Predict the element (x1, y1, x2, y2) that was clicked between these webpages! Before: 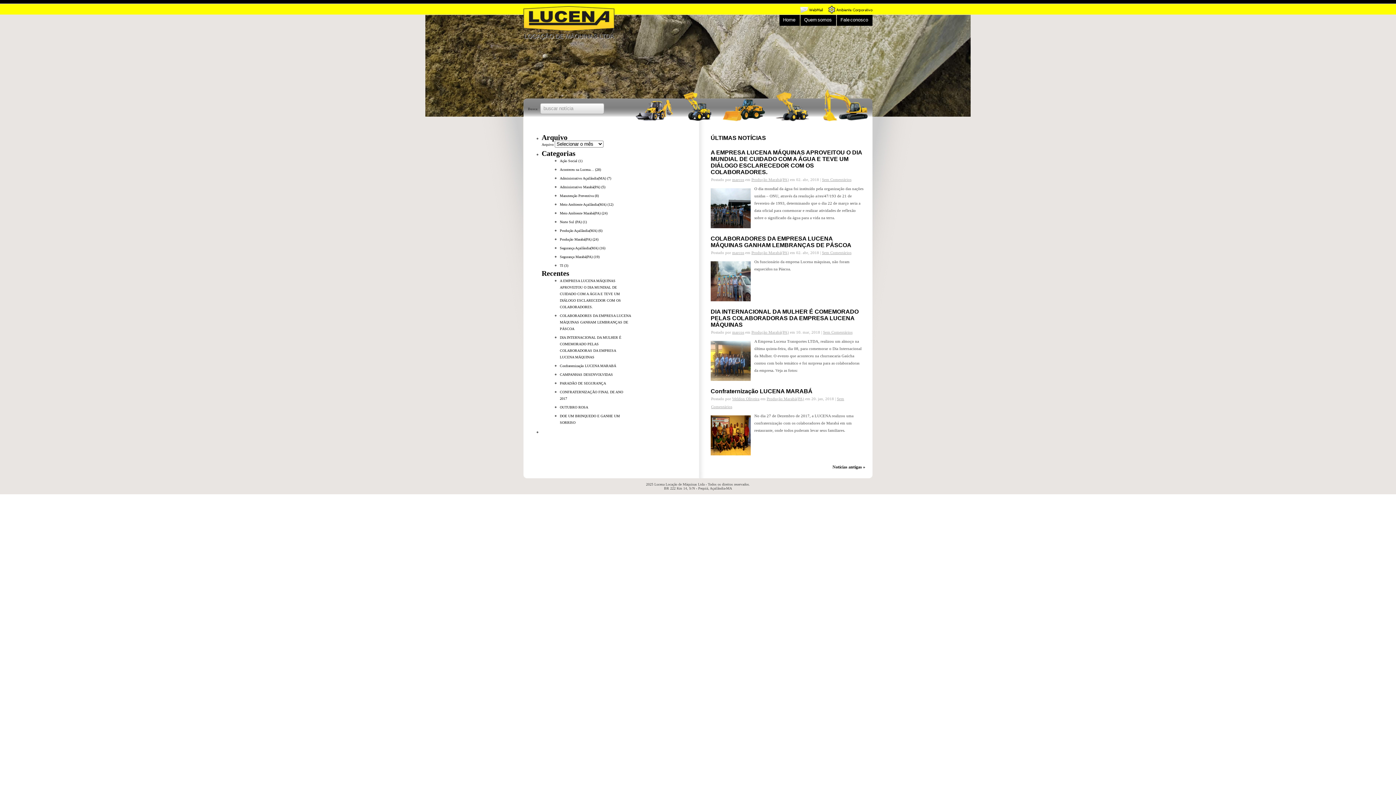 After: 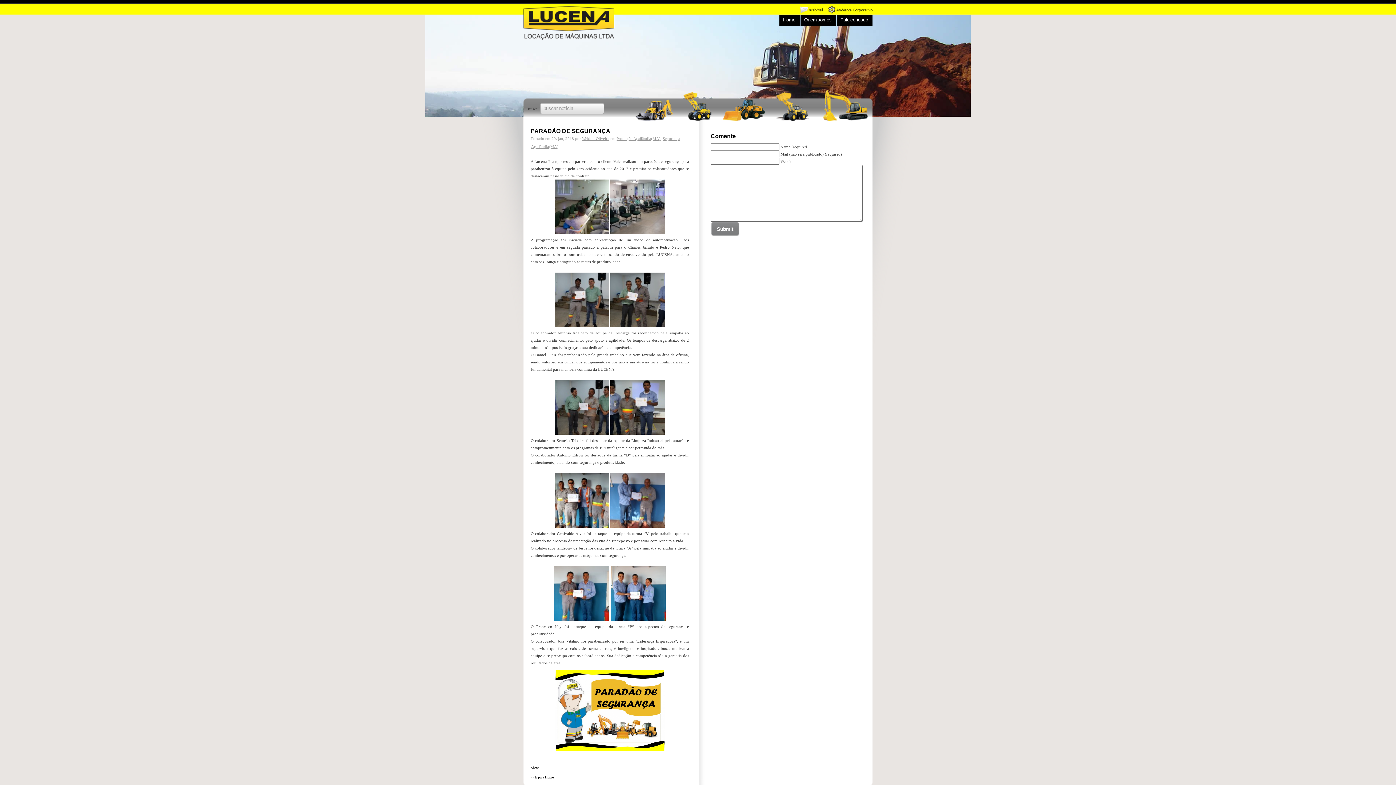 Action: label: PARADÃO DE SEGURANÇA bbox: (560, 381, 606, 385)